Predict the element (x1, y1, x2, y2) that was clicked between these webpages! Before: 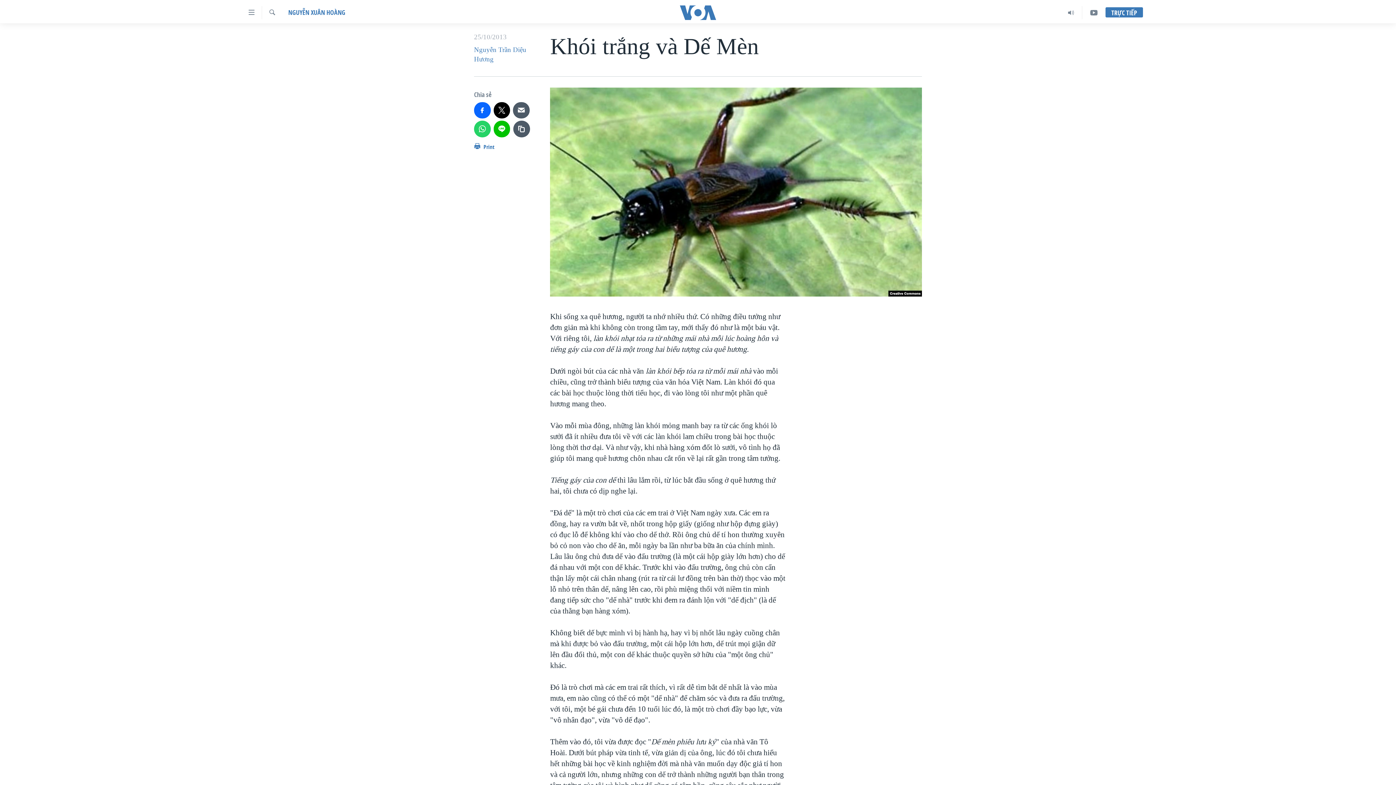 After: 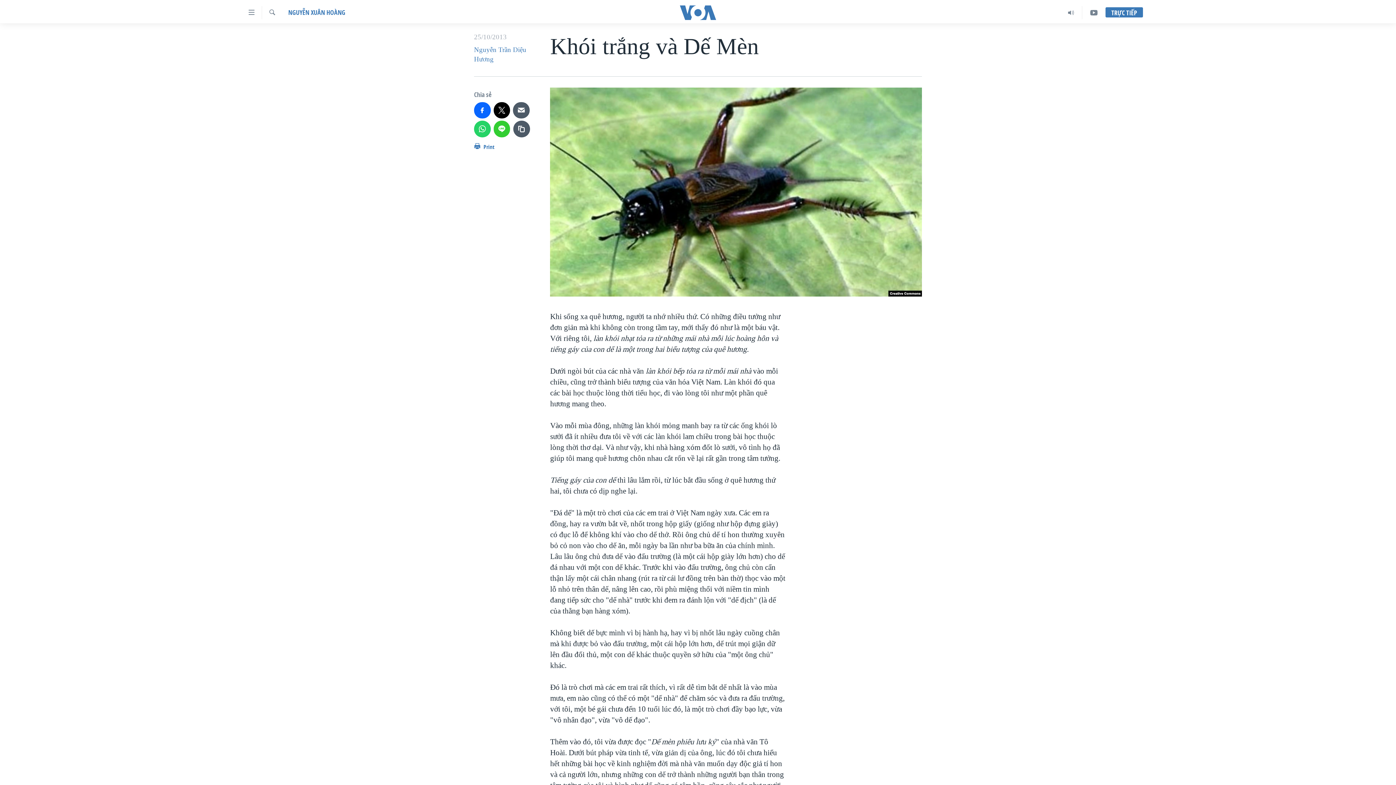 Action: bbox: (493, 120, 510, 137)